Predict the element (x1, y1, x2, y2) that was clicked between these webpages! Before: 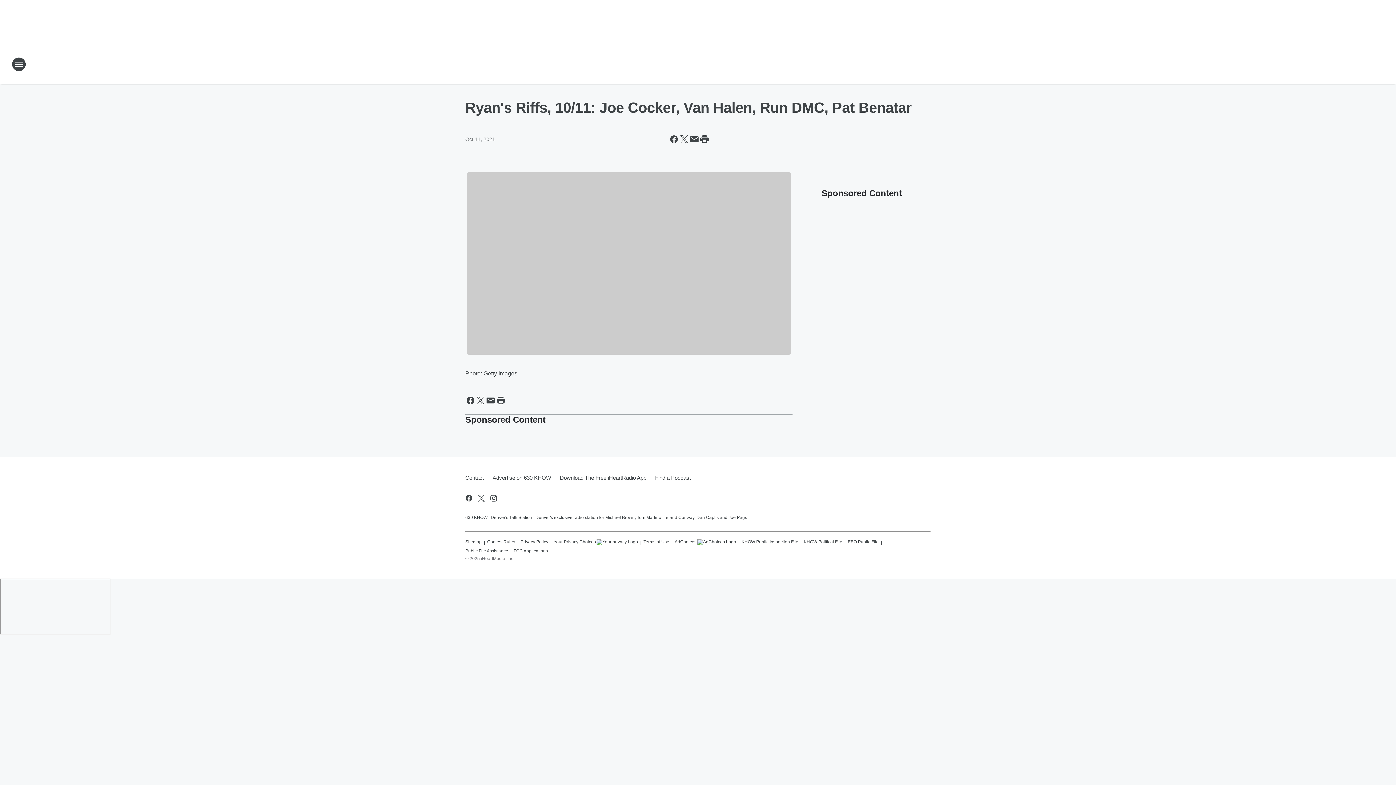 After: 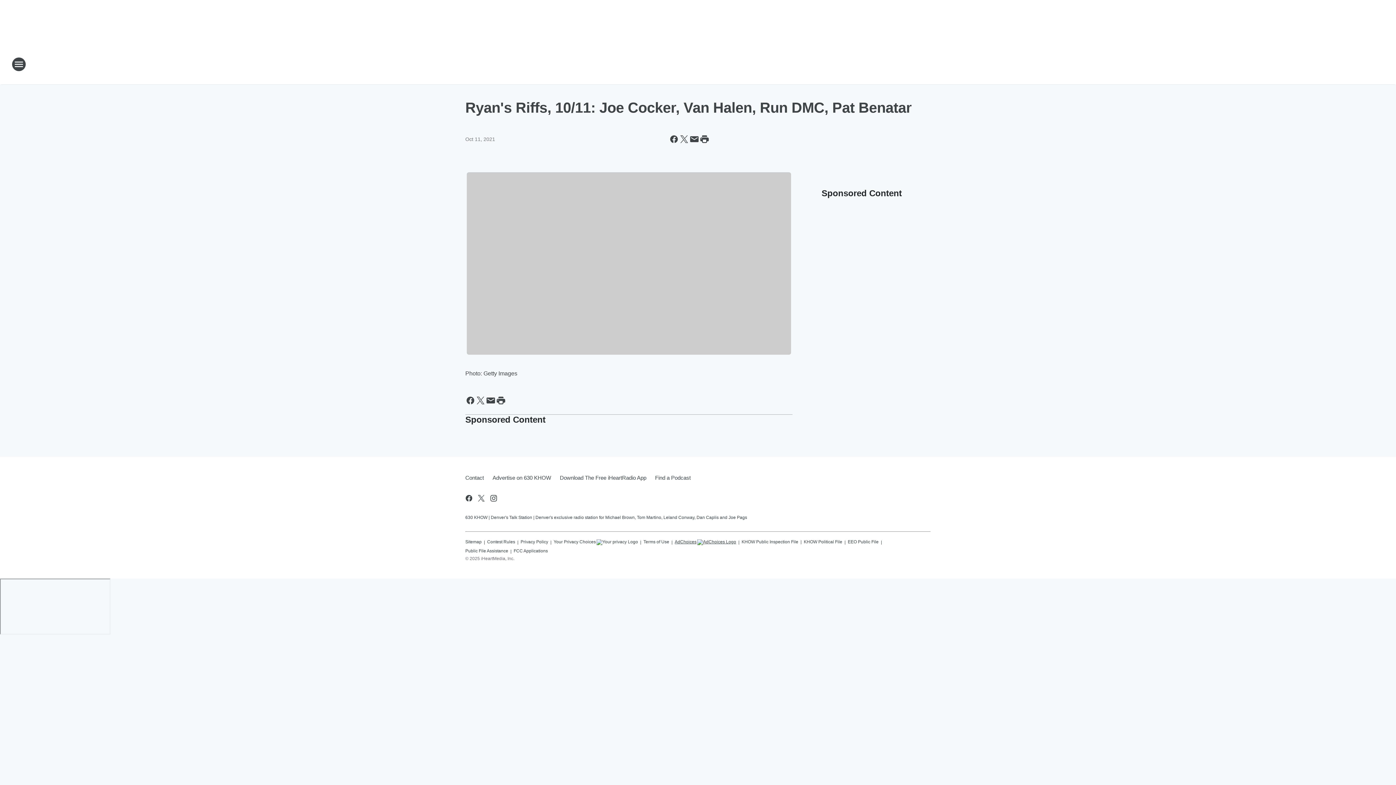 Action: label: AdChoices bbox: (674, 536, 736, 545)